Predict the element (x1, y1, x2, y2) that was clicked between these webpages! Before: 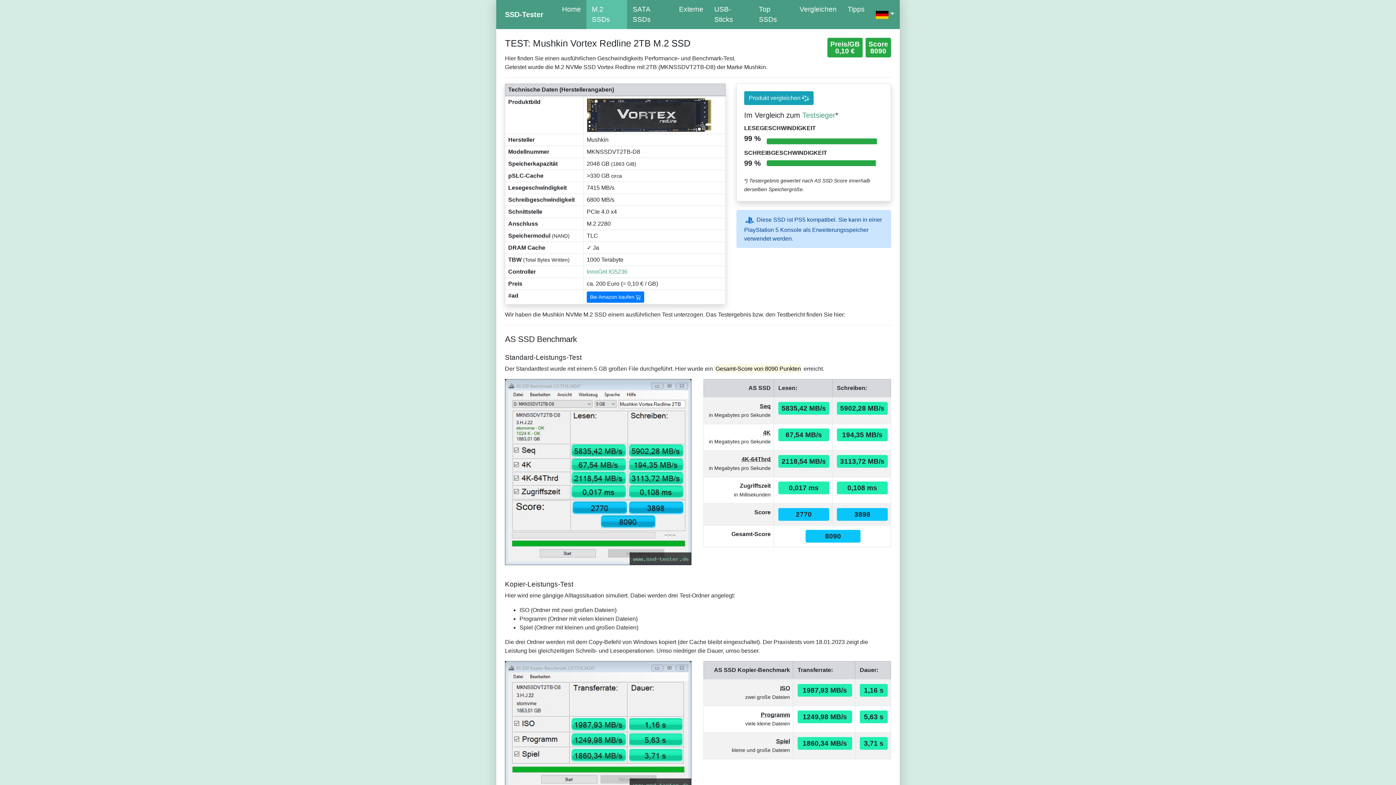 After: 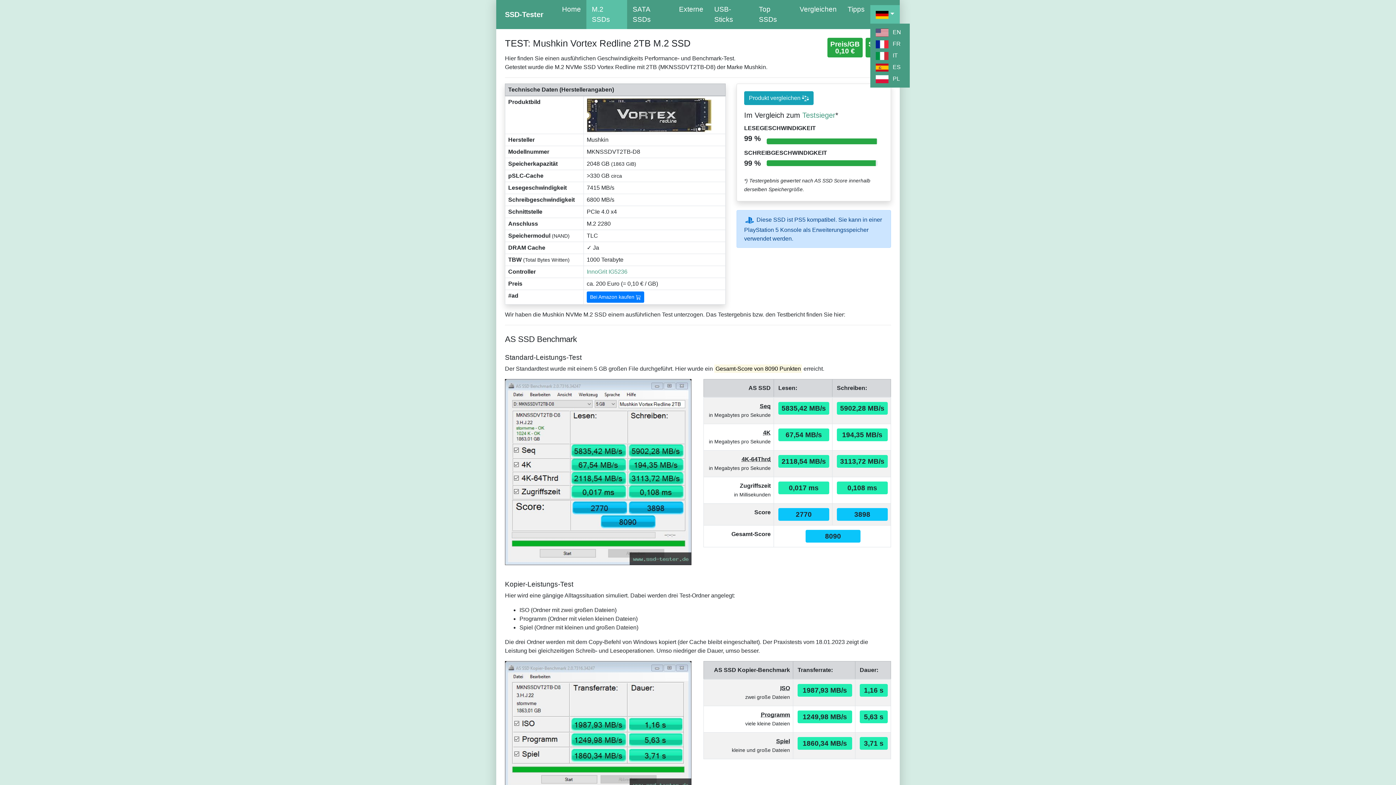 Action: bbox: (870, 5, 900, 24)